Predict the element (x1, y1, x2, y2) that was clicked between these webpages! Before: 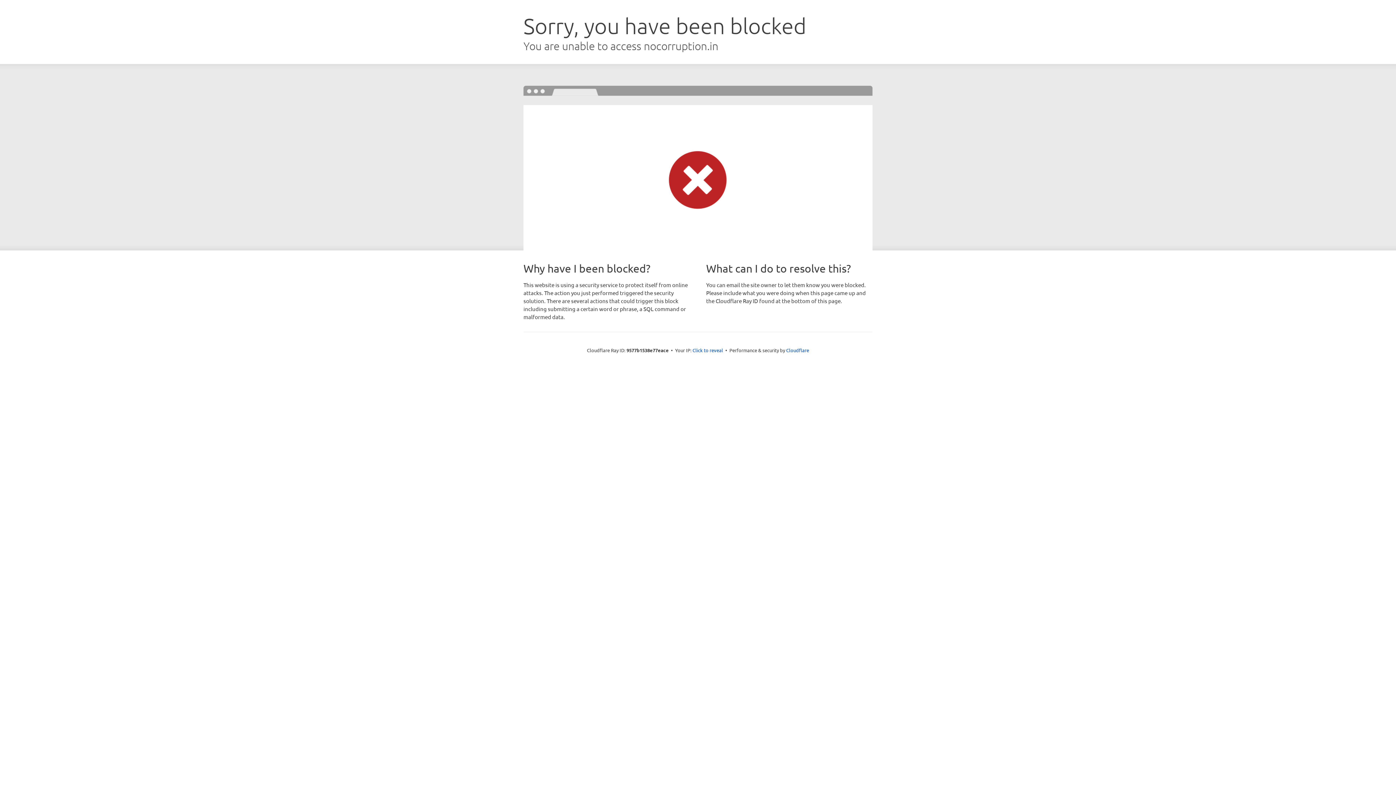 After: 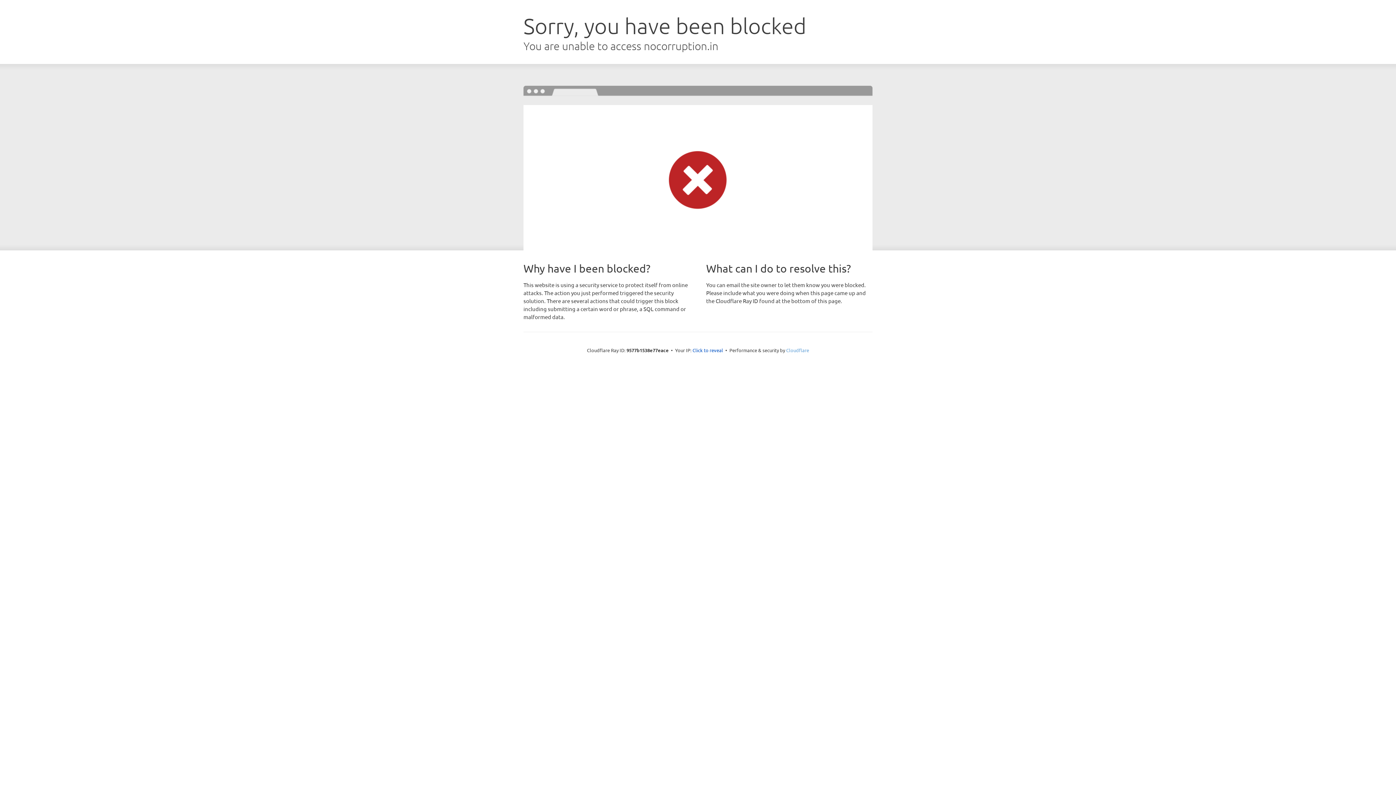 Action: label: Cloudflare bbox: (786, 347, 809, 353)